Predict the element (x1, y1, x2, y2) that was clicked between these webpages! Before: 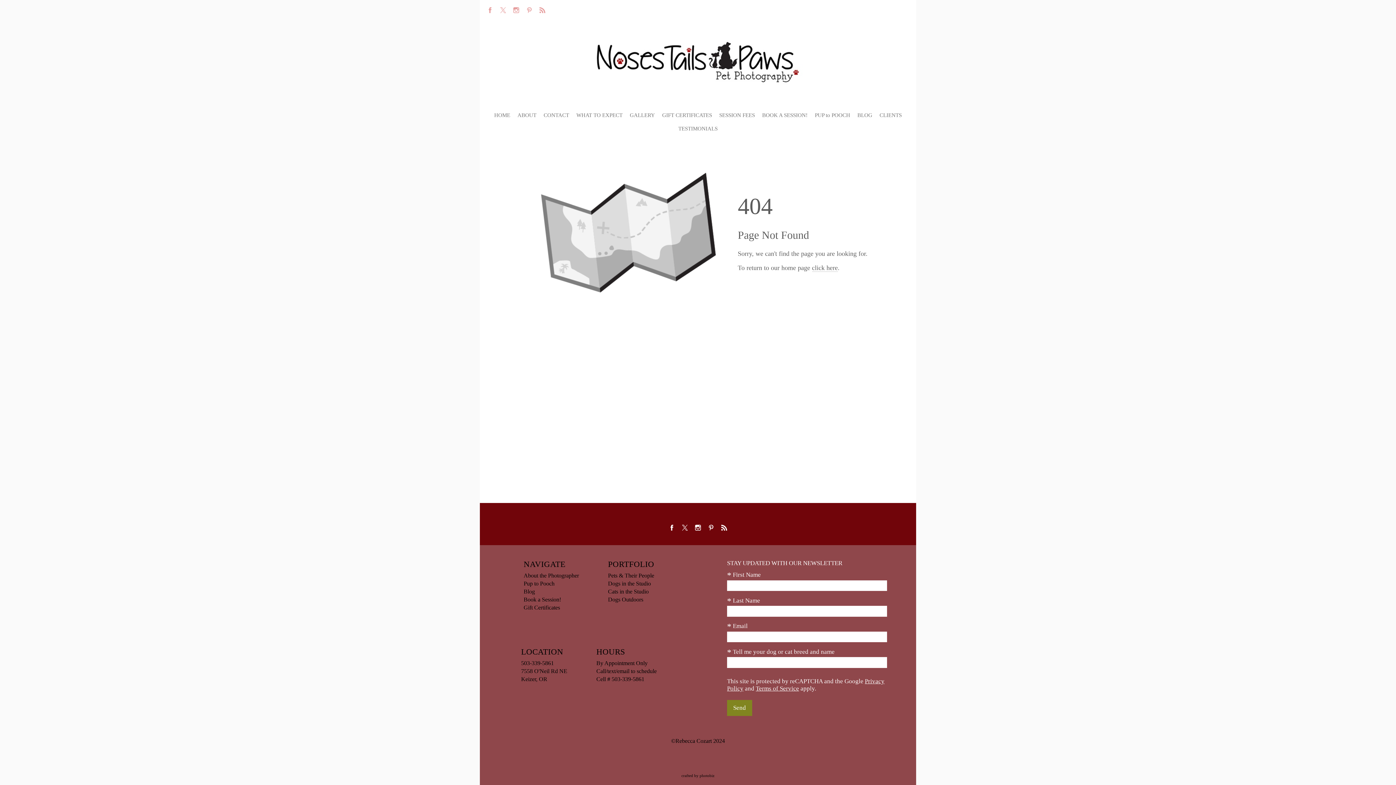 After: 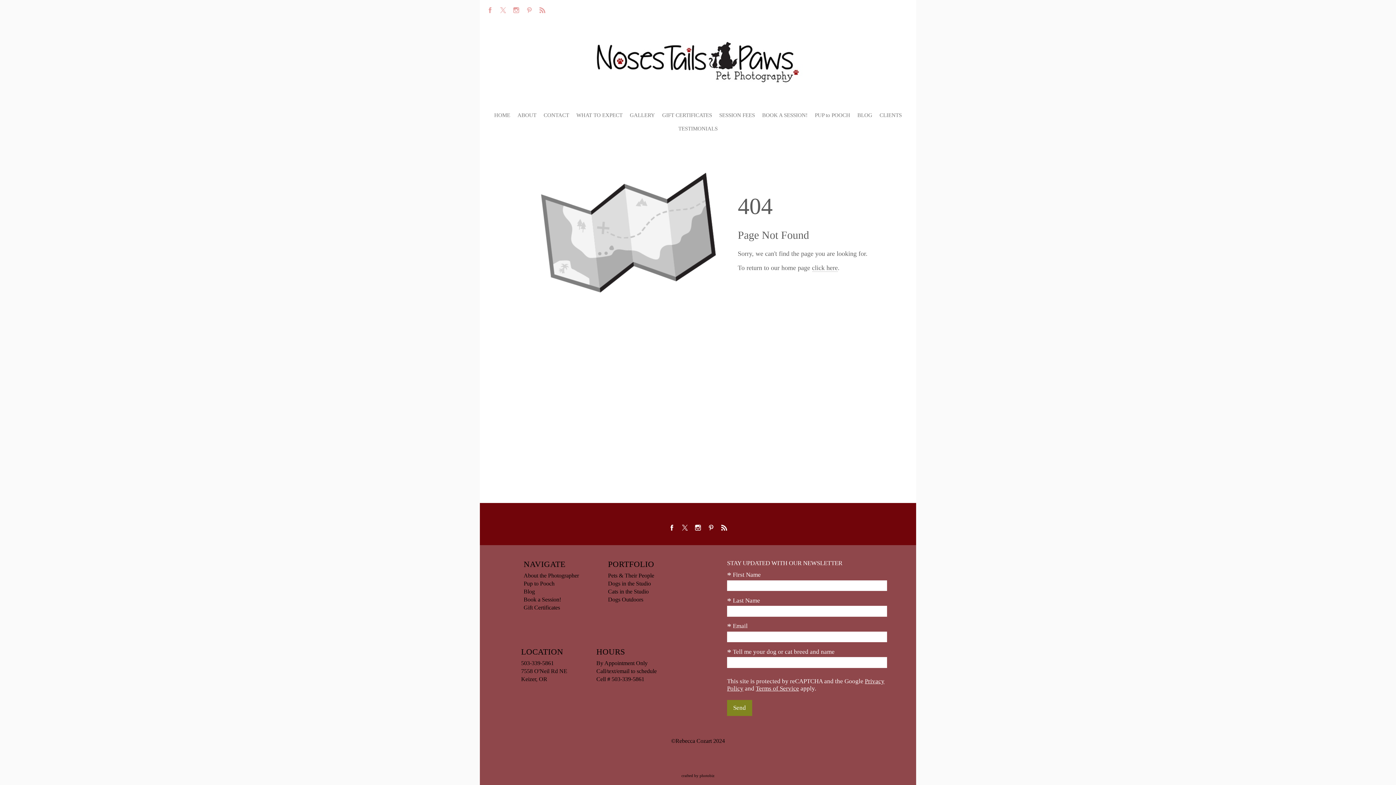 Action: label: Cell # 503-339-5861 bbox: (596, 676, 656, 682)